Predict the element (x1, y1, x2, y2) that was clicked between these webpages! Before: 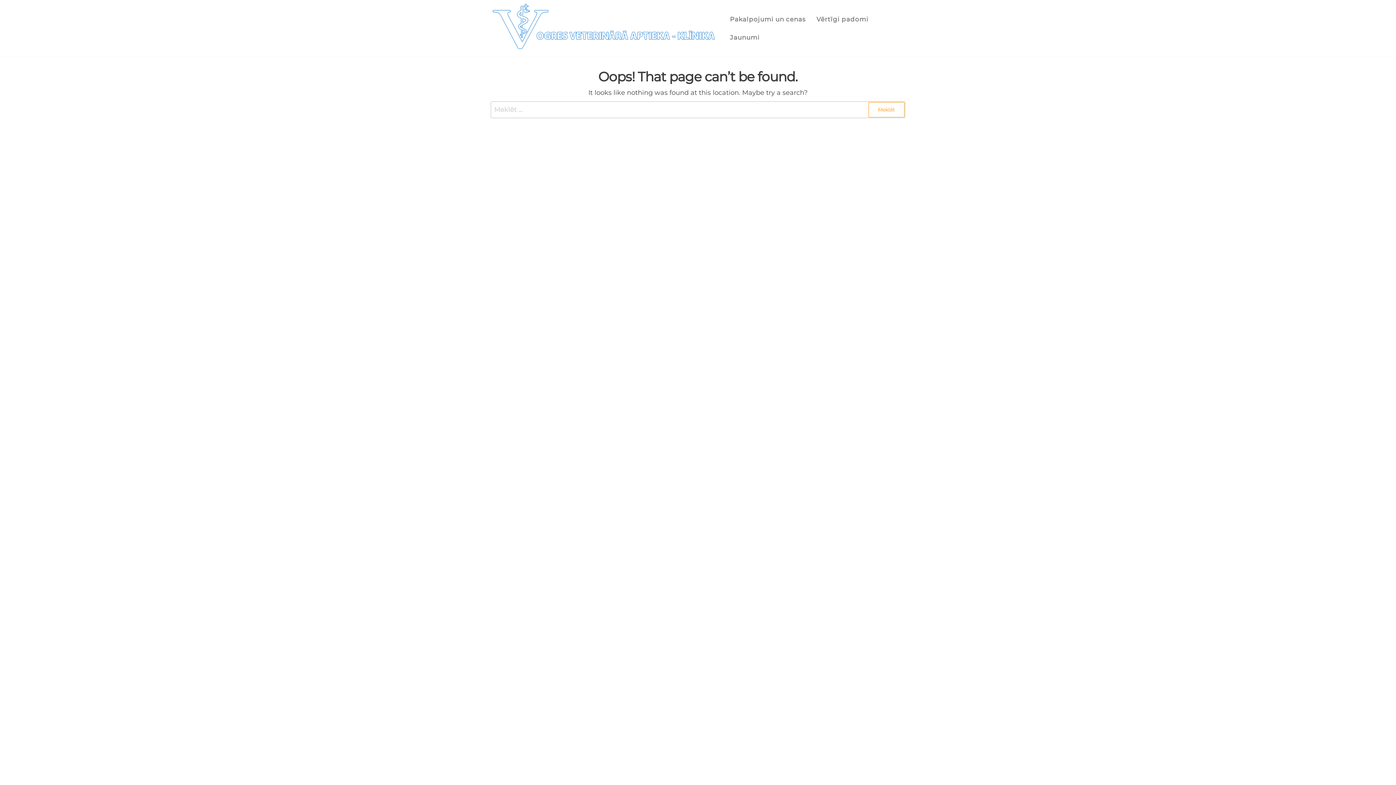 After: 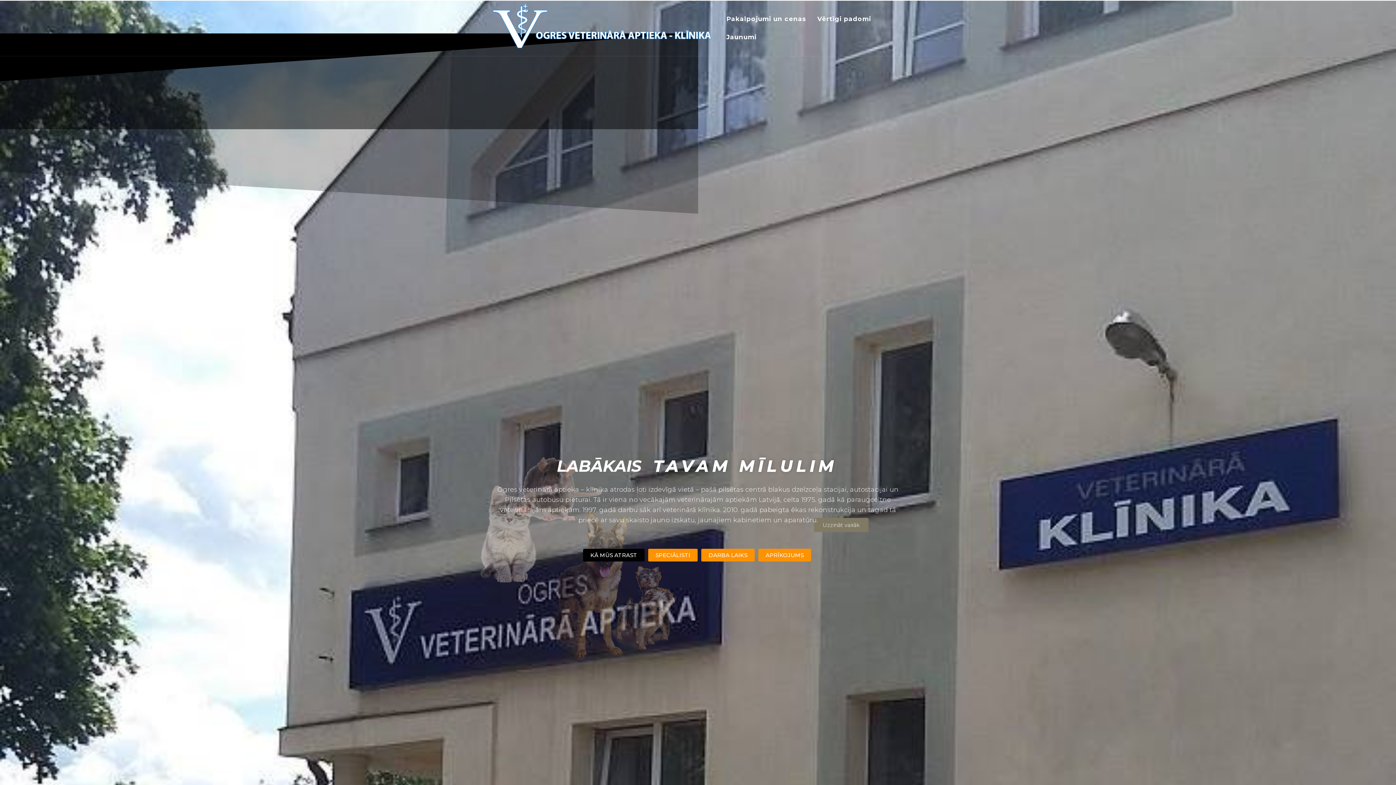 Action: bbox: (490, 23, 719, 31)